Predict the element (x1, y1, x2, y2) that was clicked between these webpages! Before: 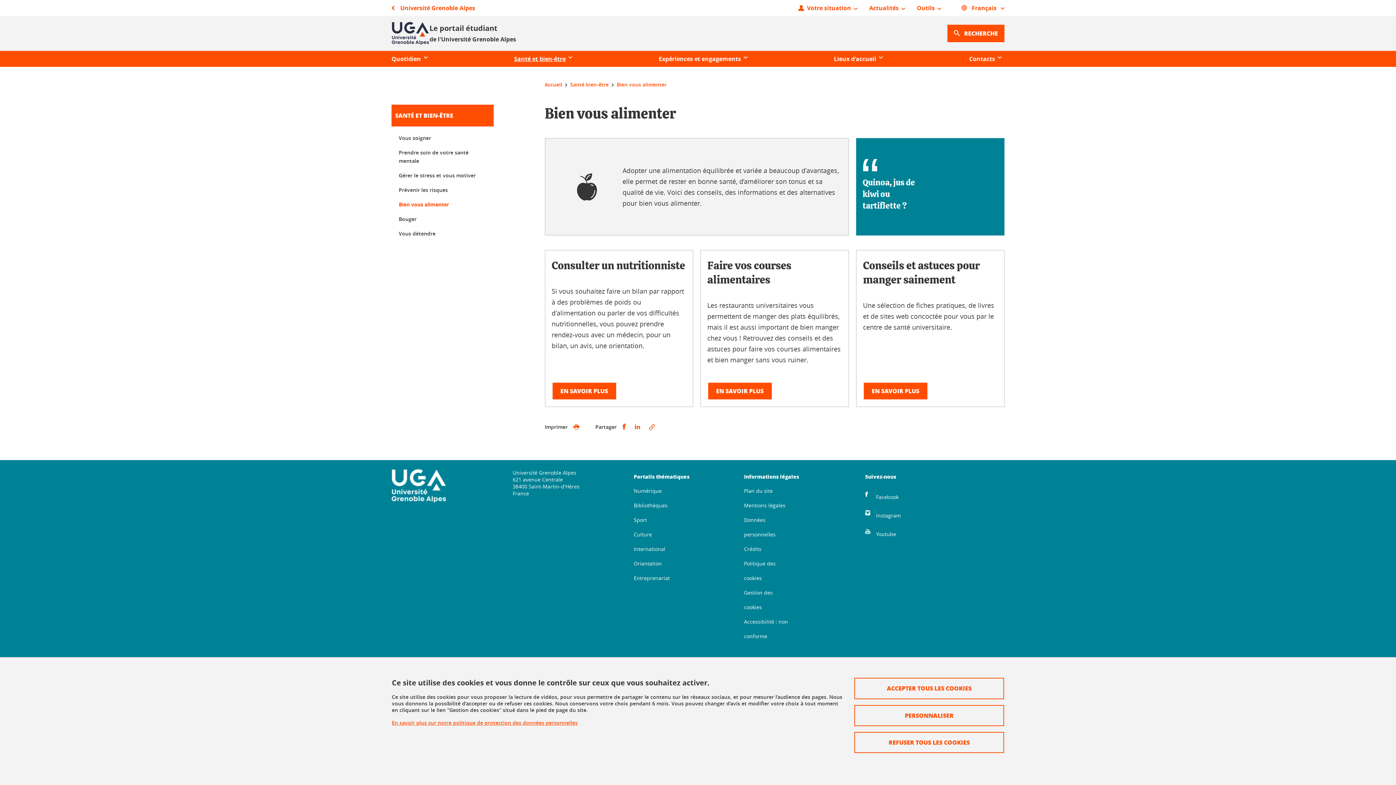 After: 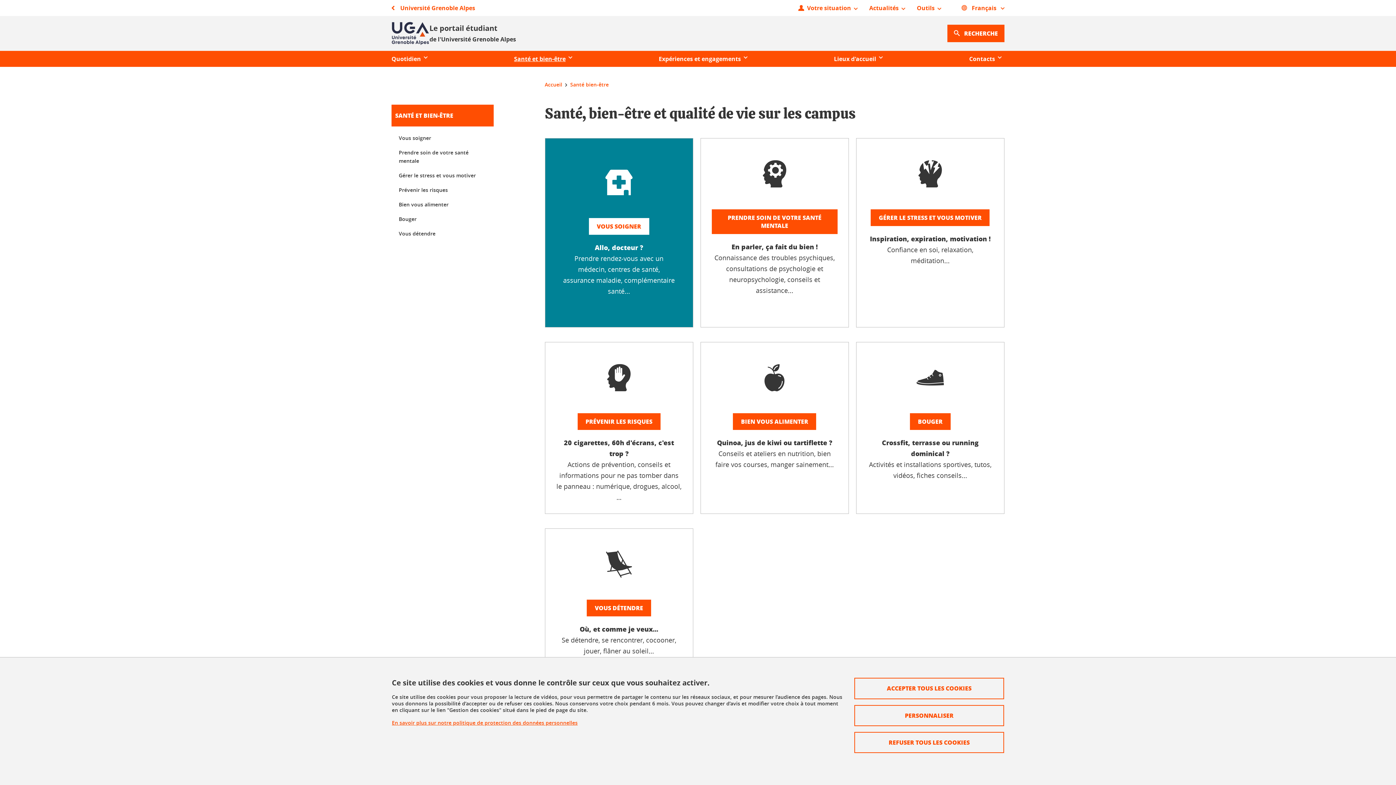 Action: label: Santé et bien-être bbox: (514, 53, 572, 64)